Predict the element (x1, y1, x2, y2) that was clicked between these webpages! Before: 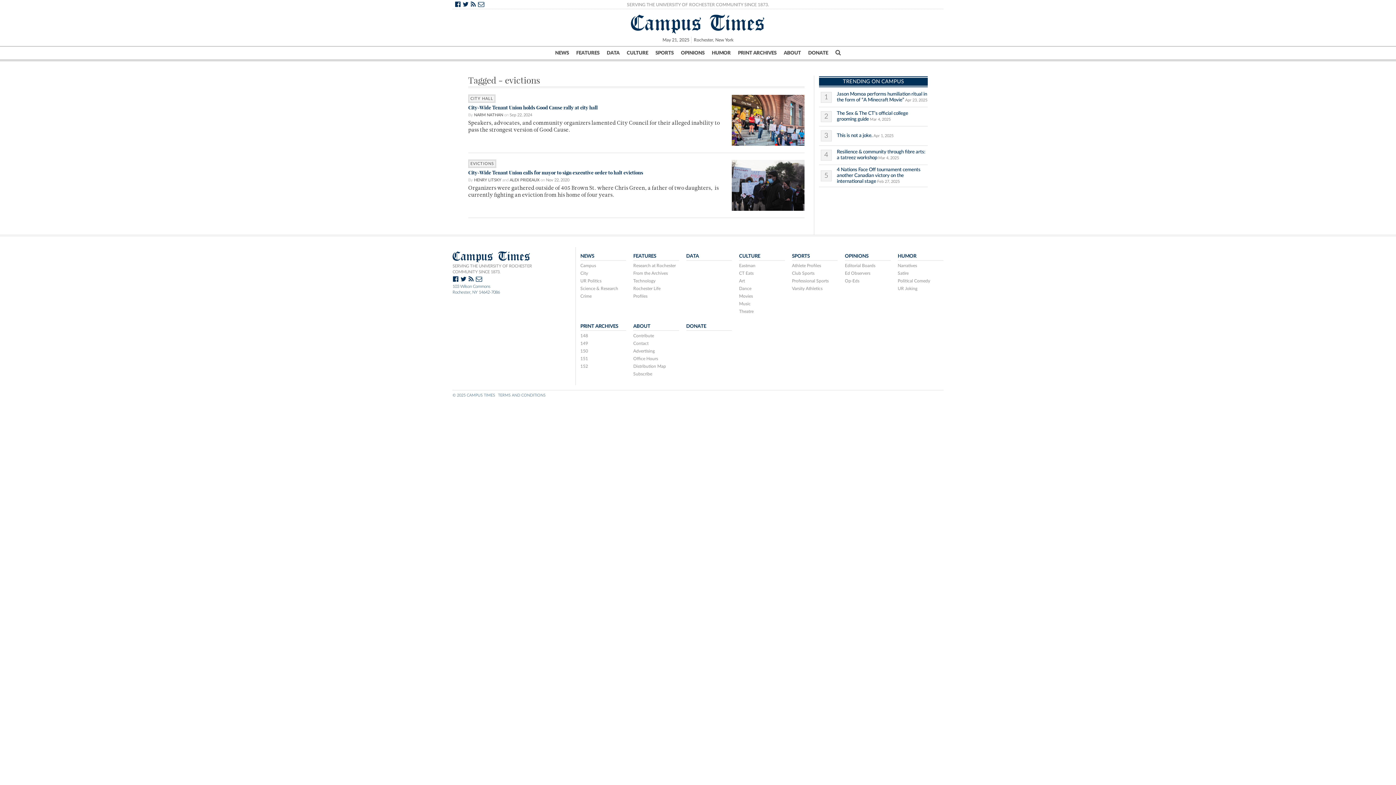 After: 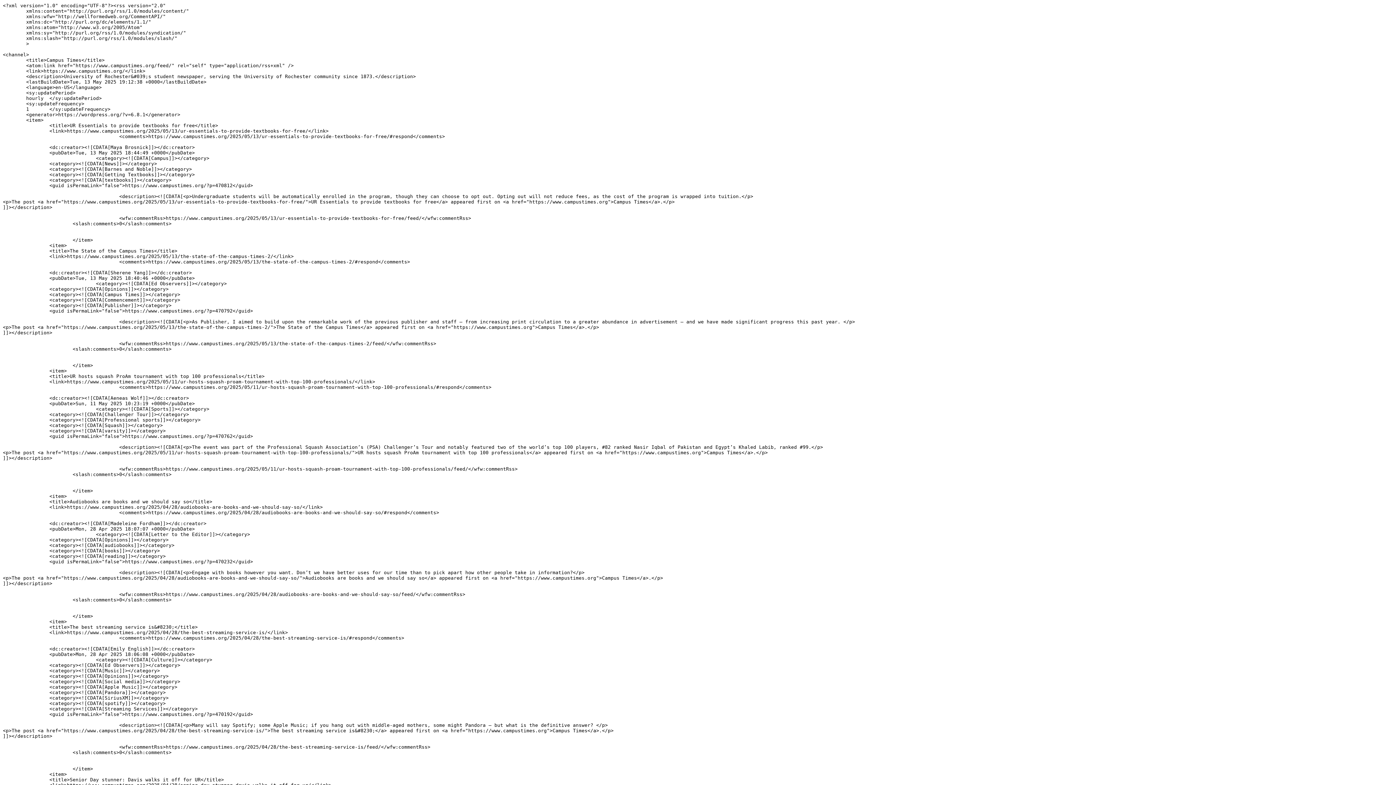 Action: label:   bbox: (468, 276, 475, 282)